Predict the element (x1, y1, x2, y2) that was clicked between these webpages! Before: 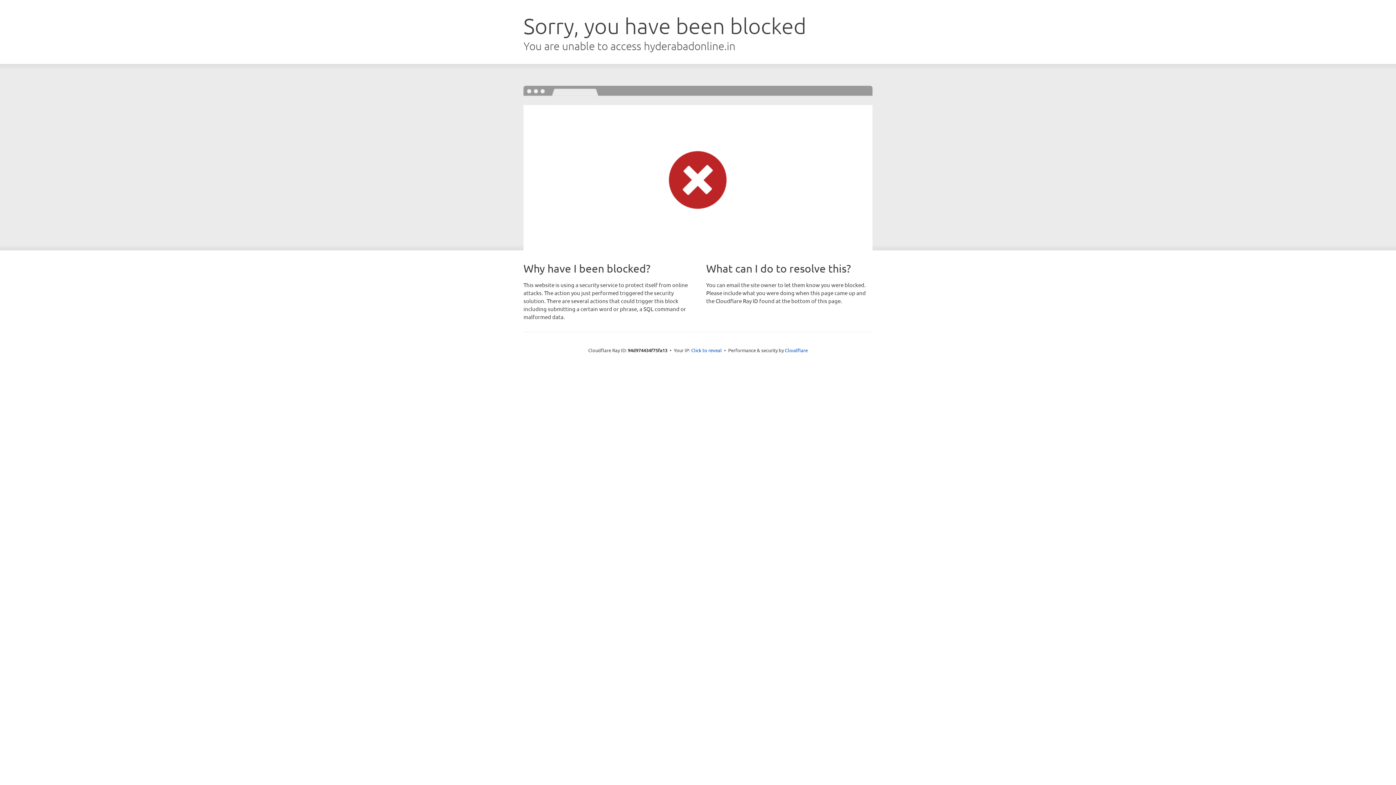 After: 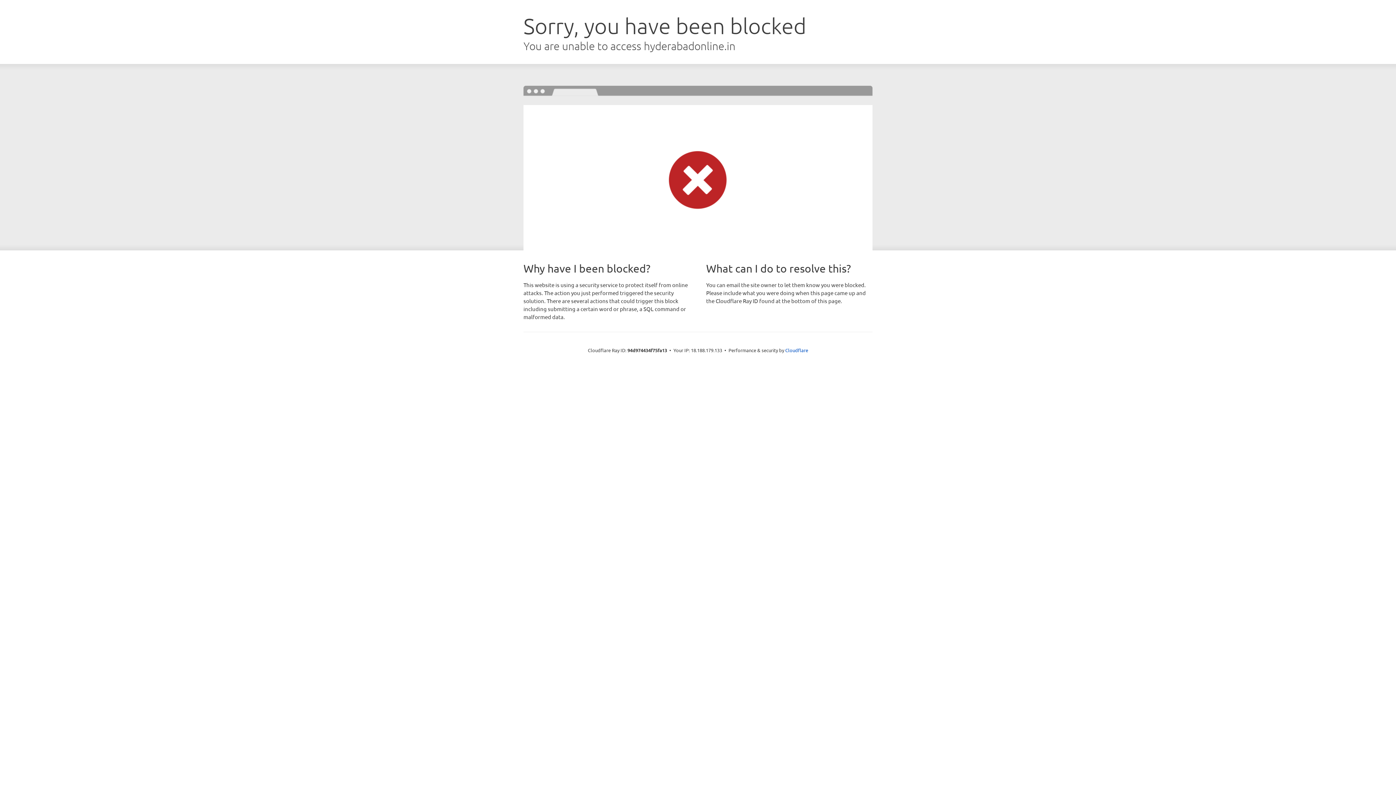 Action: label: Click to reveal bbox: (691, 346, 722, 353)